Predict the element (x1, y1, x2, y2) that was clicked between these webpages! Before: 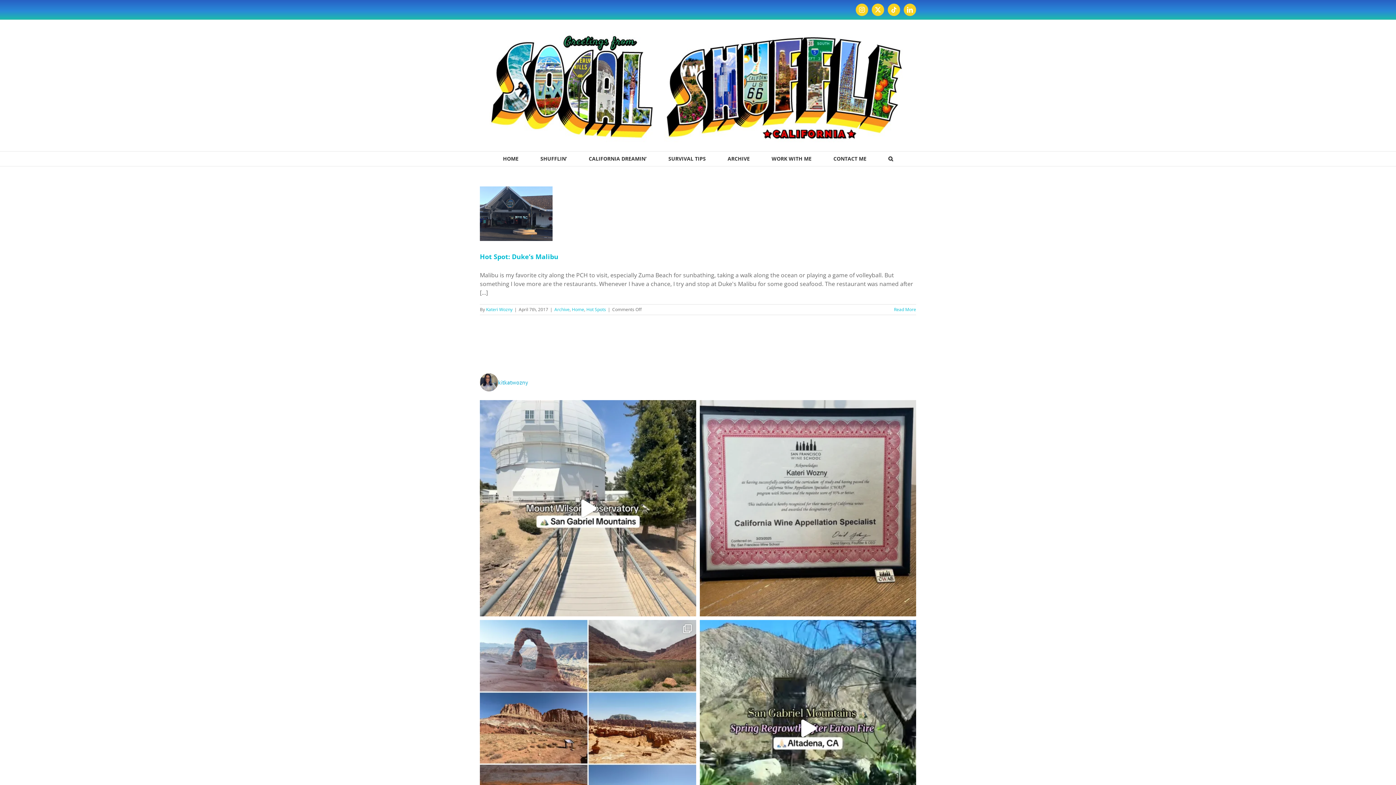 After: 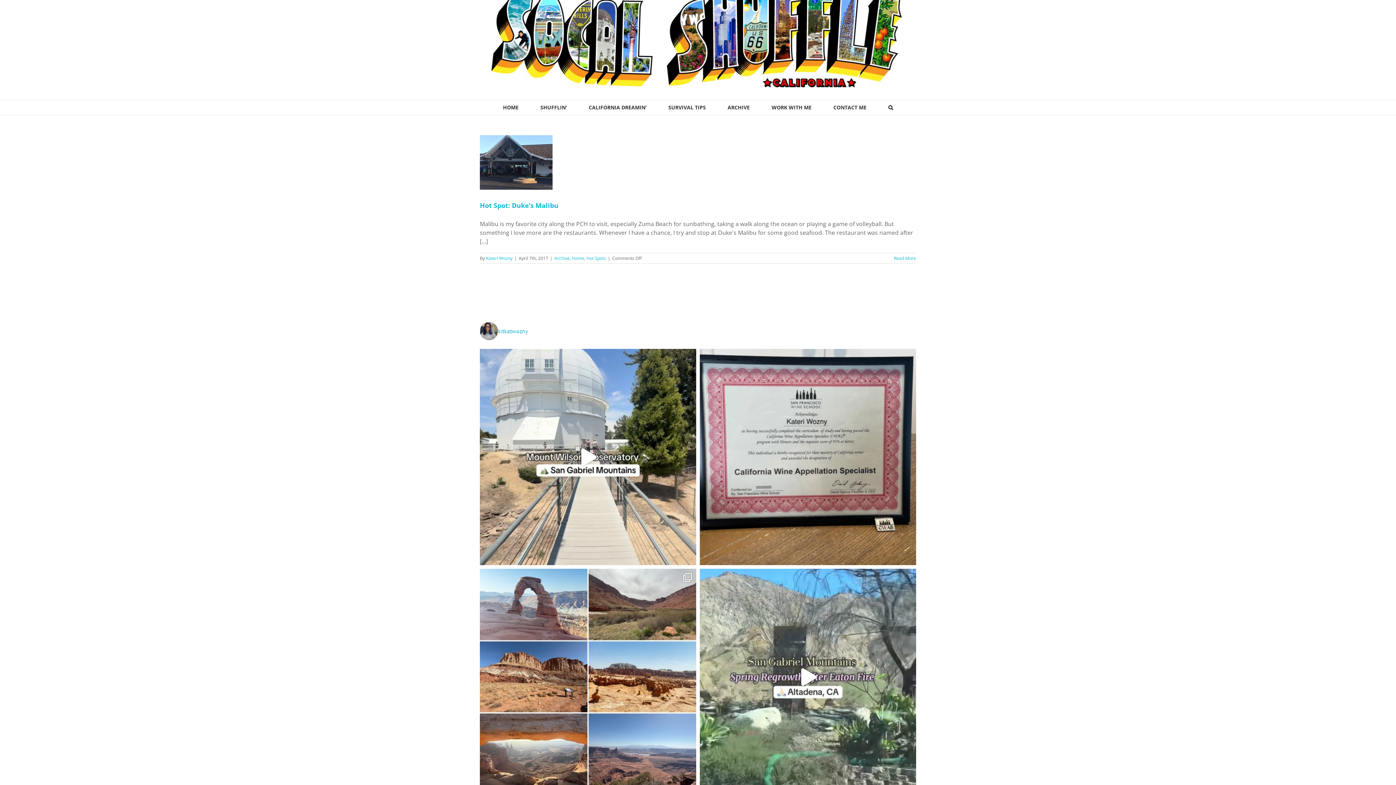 Action: label: I shot this a couple weeks ago on the first day of bbox: (700, 620, 916, 836)